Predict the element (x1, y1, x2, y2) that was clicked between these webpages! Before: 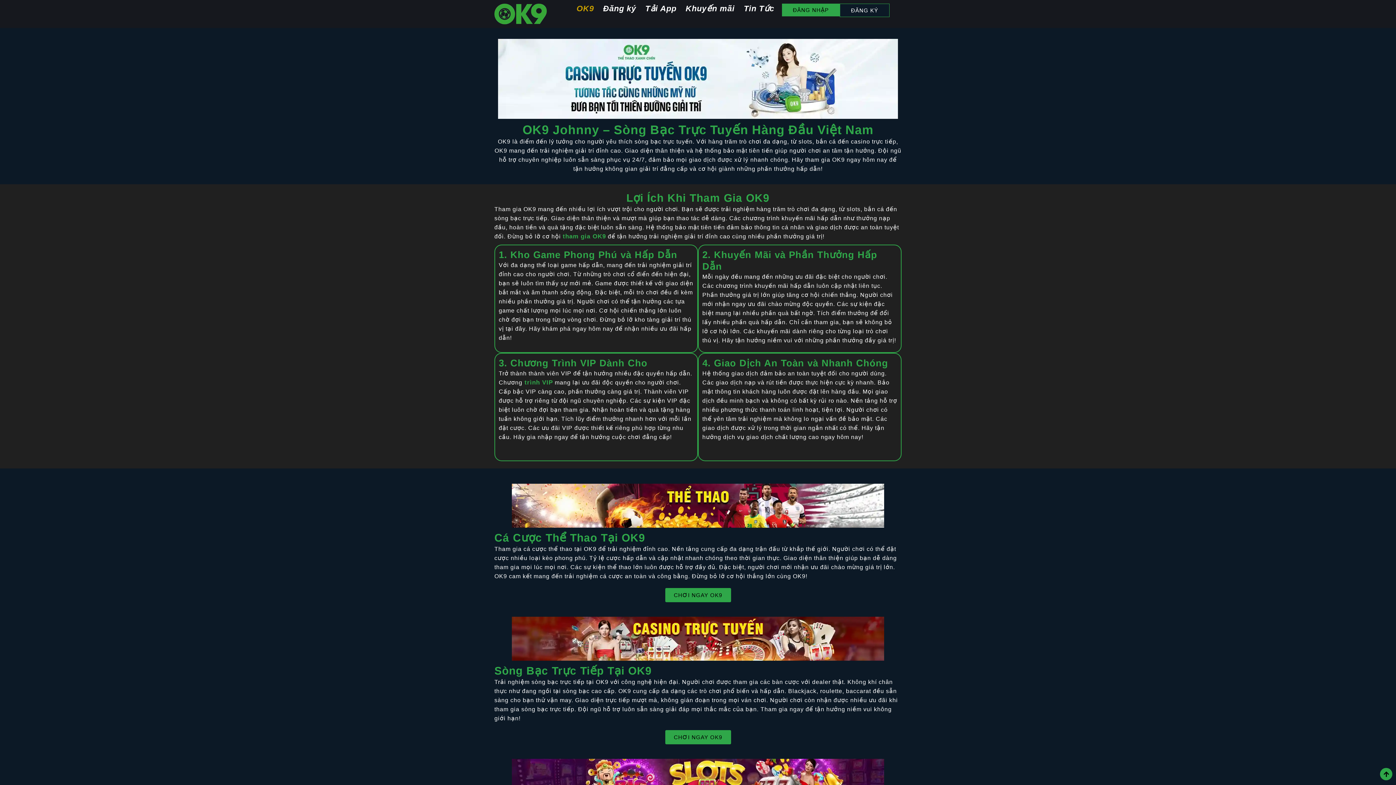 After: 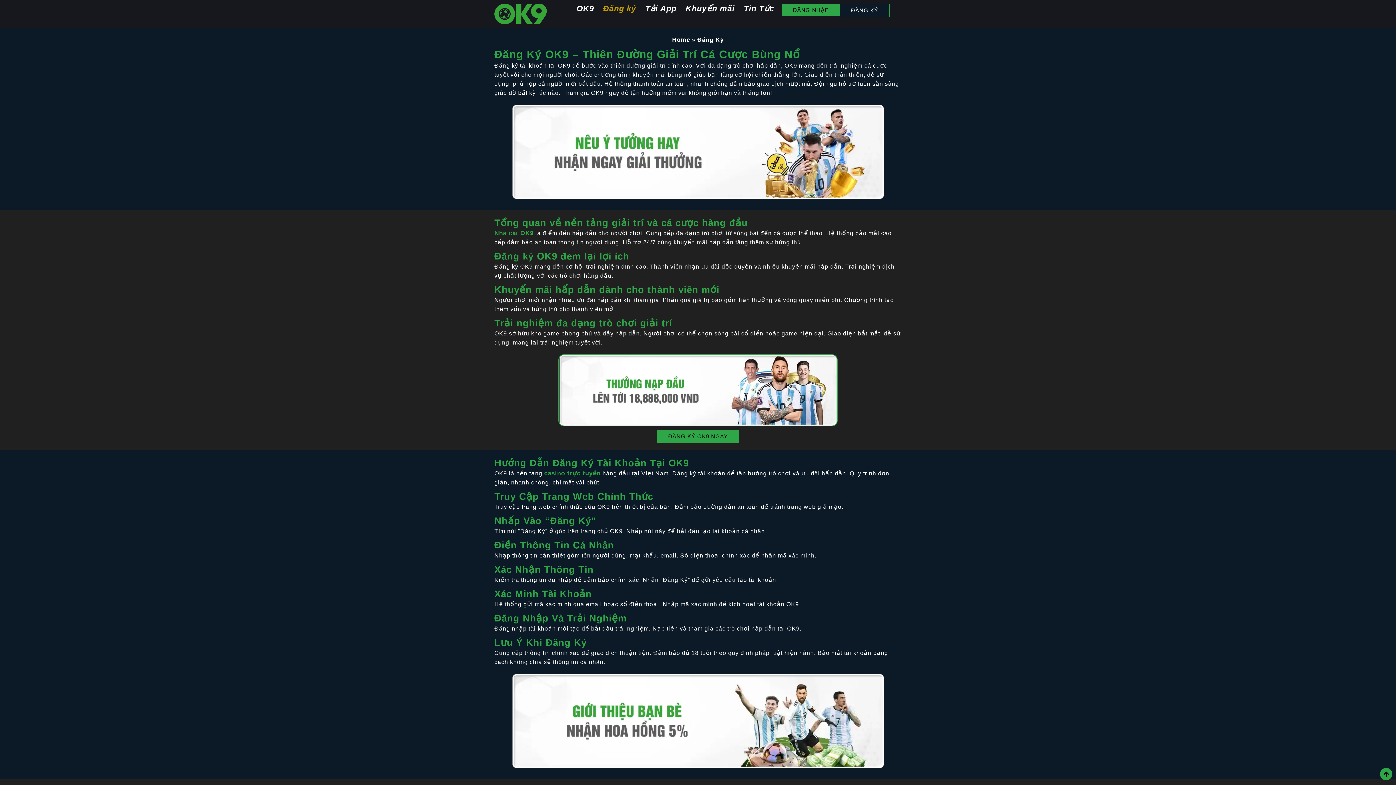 Action: bbox: (603, 3, 636, 13) label: Đăng ký